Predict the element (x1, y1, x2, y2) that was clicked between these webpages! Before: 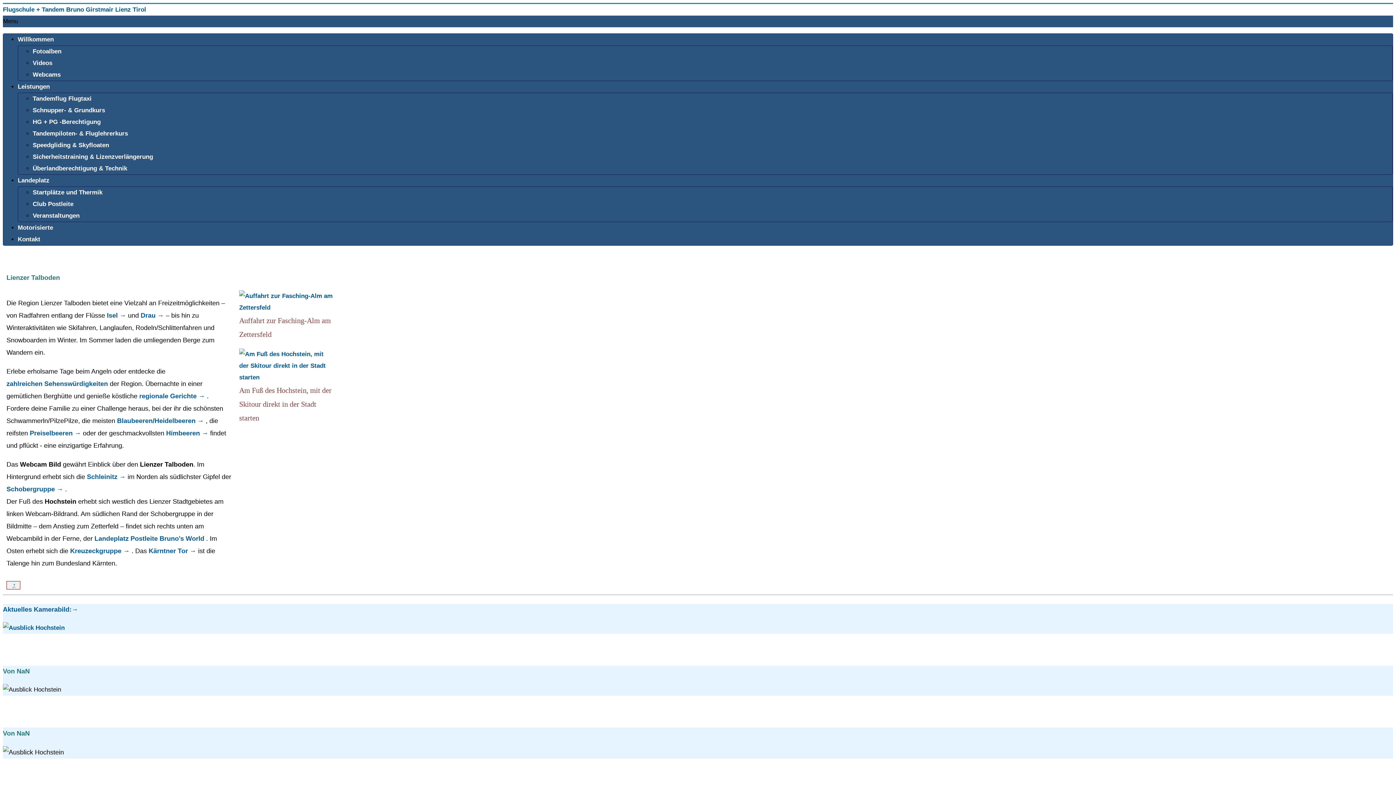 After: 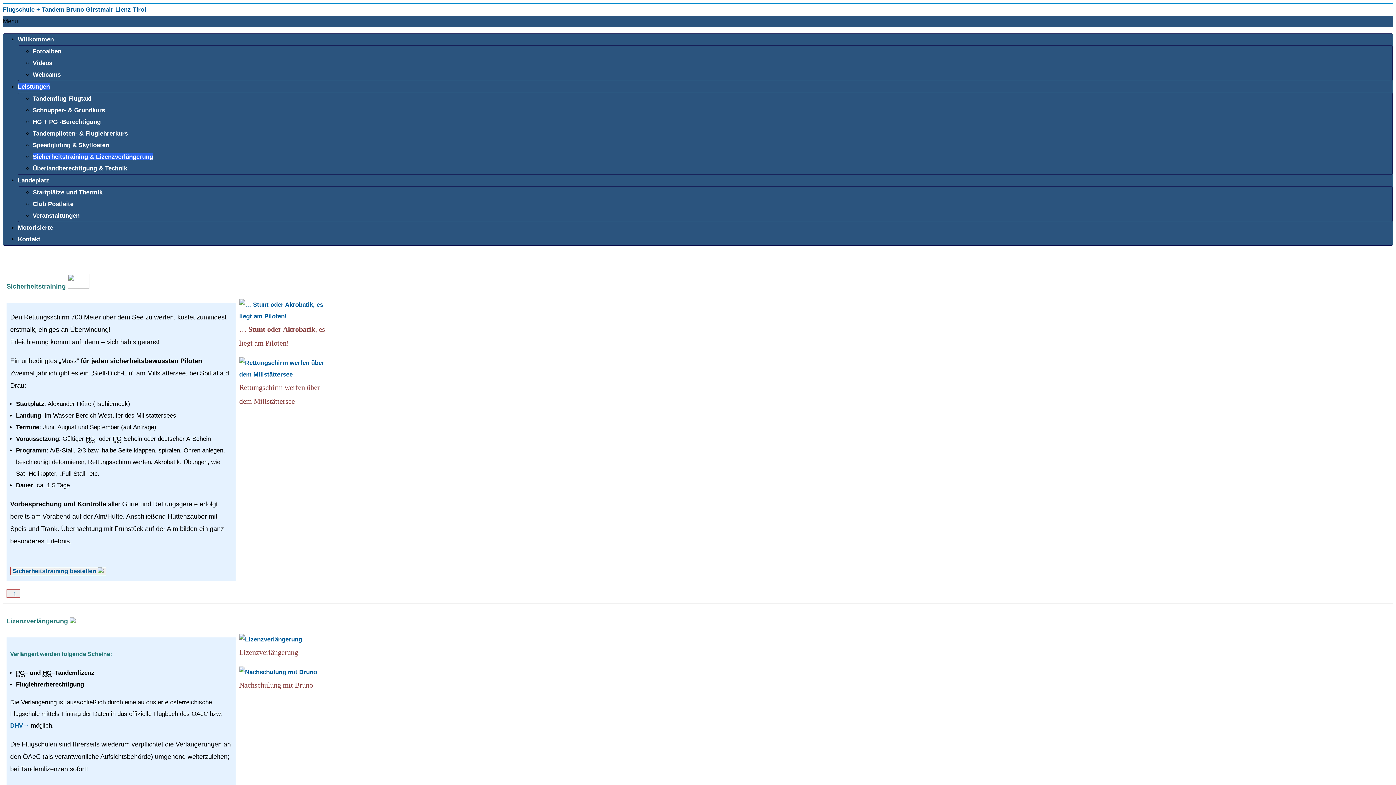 Action: label: Sicherheitstraining & Lizenzverlängerung bbox: (32, 153, 153, 160)